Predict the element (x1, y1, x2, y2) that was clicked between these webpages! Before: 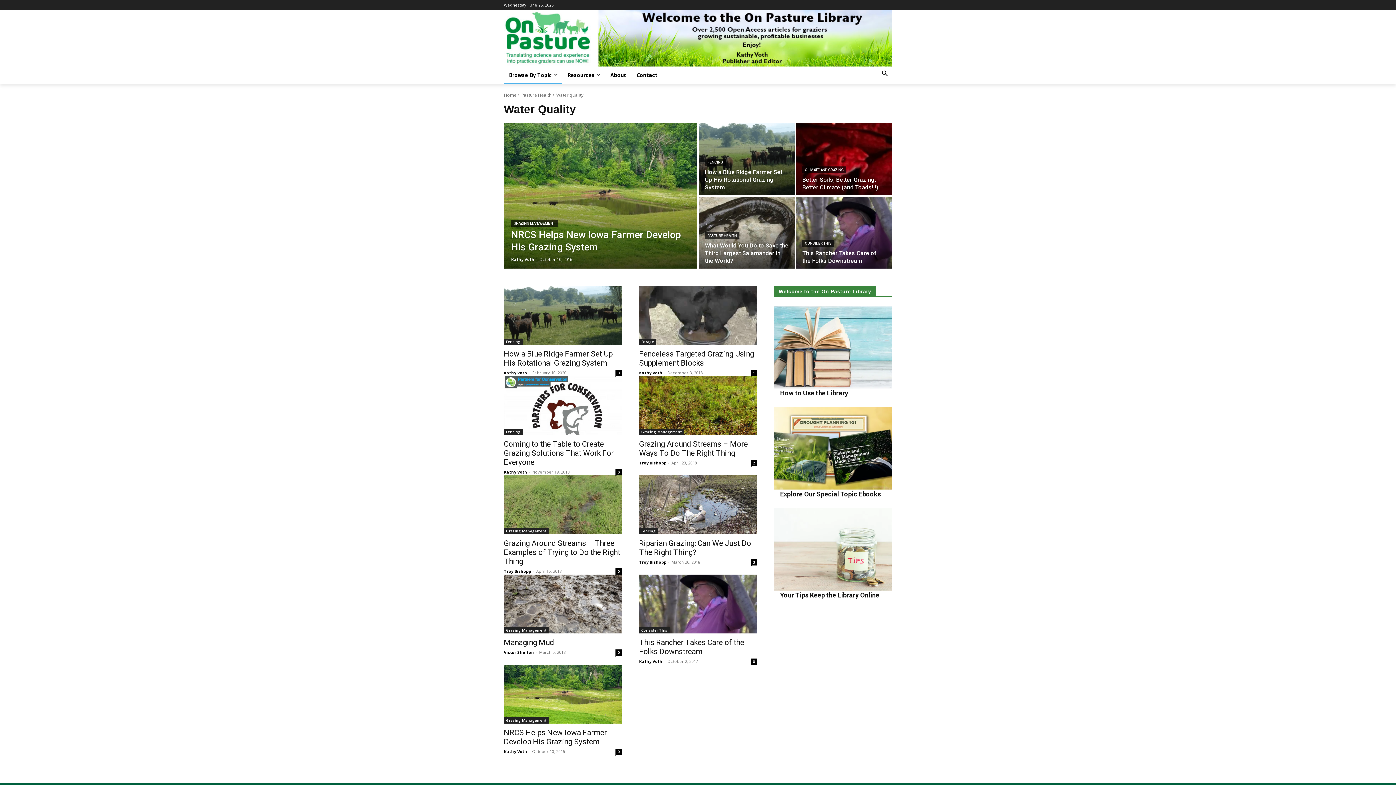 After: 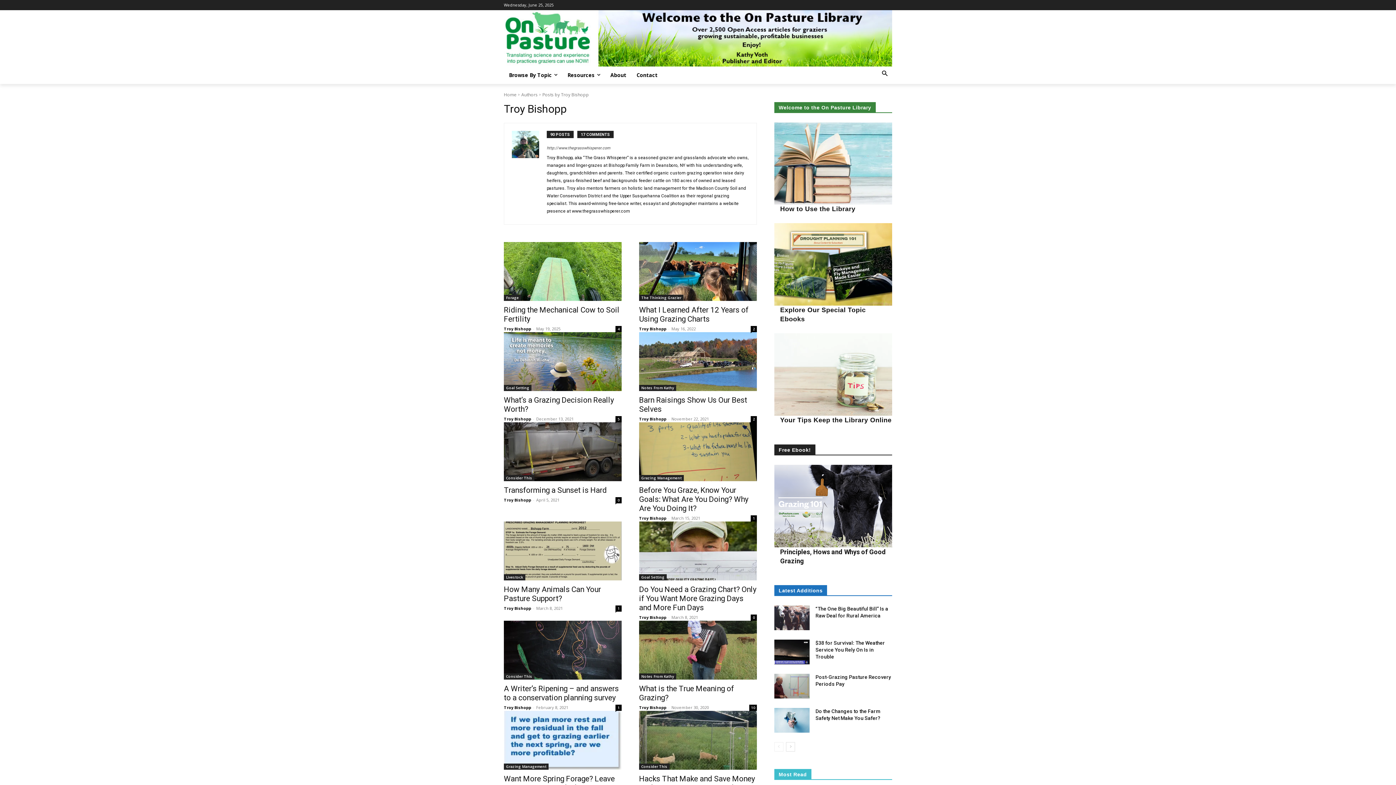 Action: label: Troy Bishopp bbox: (639, 460, 666, 465)